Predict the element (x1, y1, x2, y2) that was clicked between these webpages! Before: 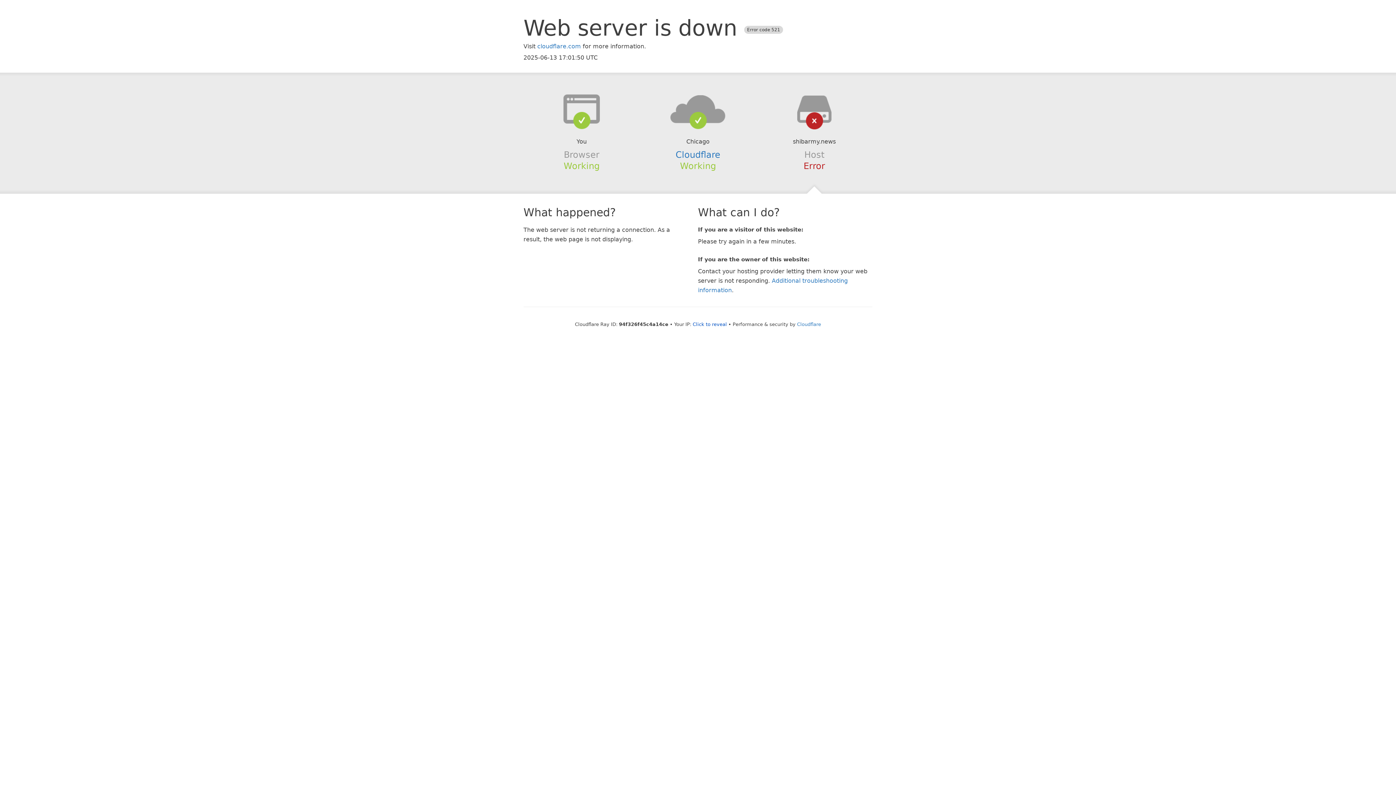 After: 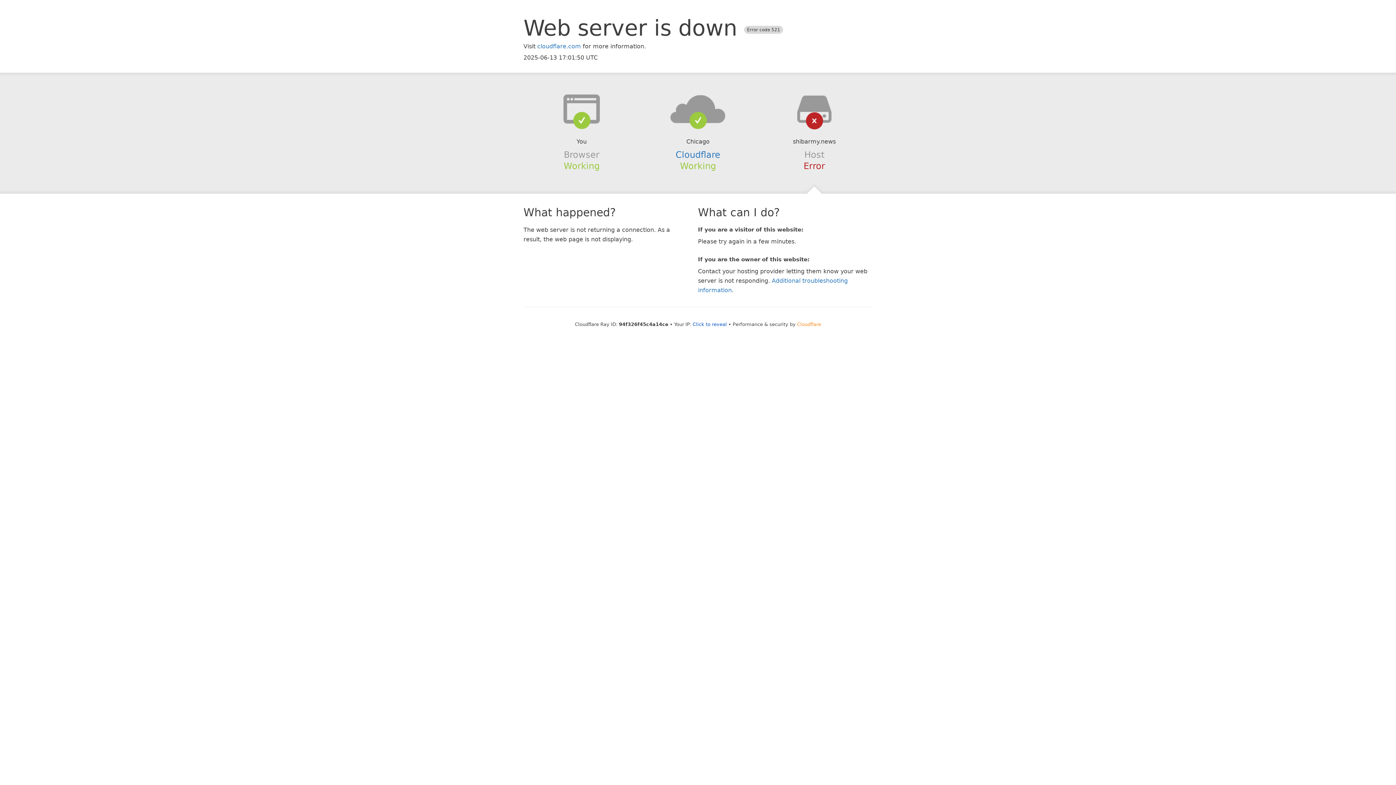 Action: label: Cloudflare bbox: (797, 321, 821, 327)